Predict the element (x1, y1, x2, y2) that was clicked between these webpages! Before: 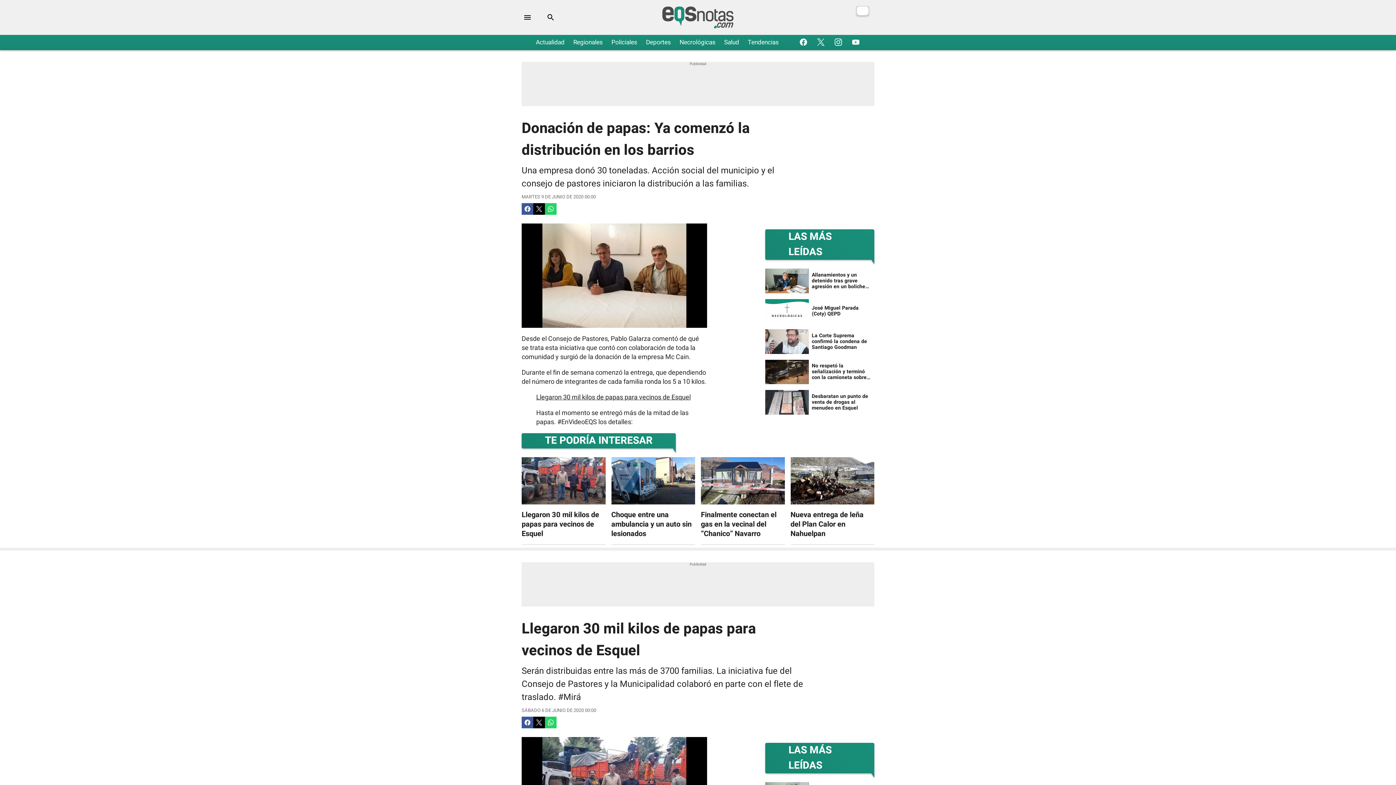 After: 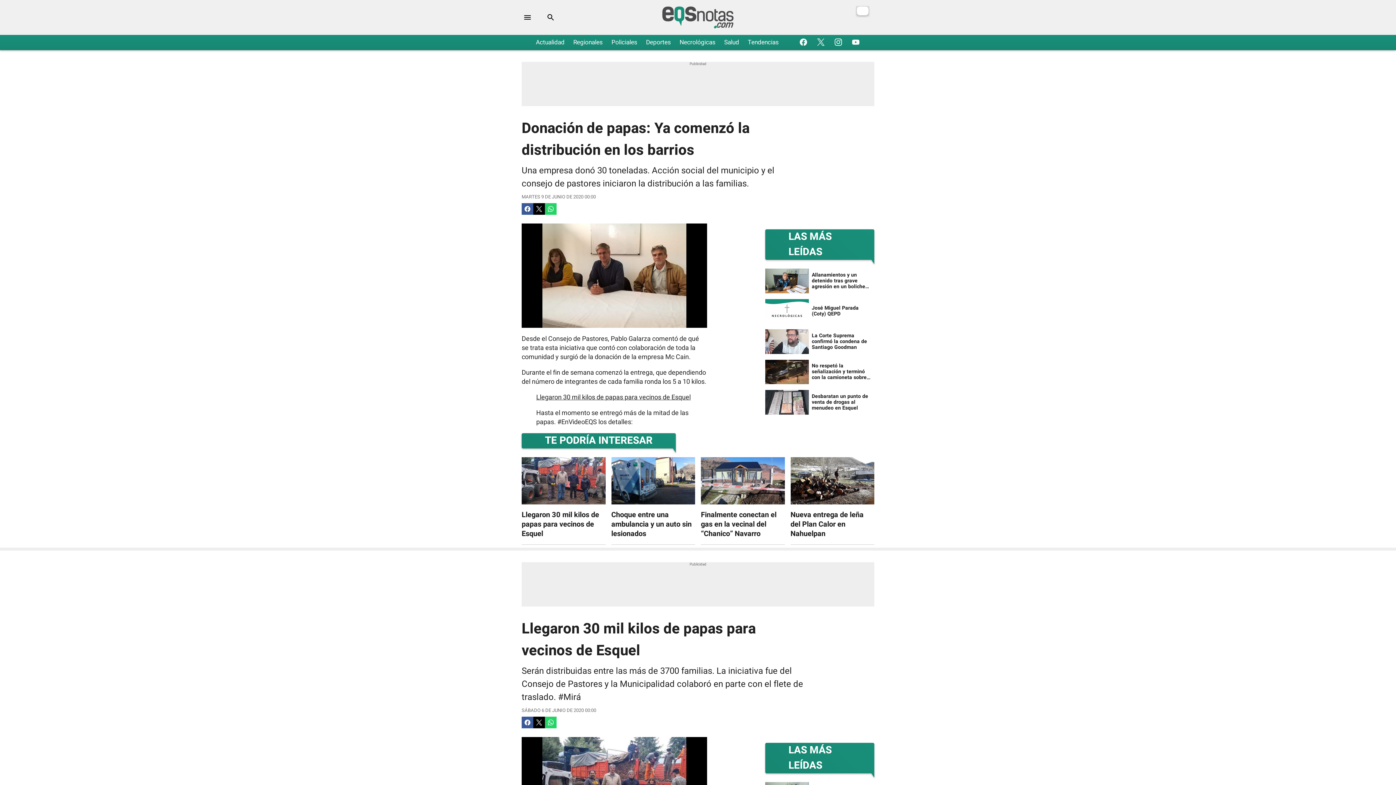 Action: bbox: (850, 36, 861, 48) label: YouTube